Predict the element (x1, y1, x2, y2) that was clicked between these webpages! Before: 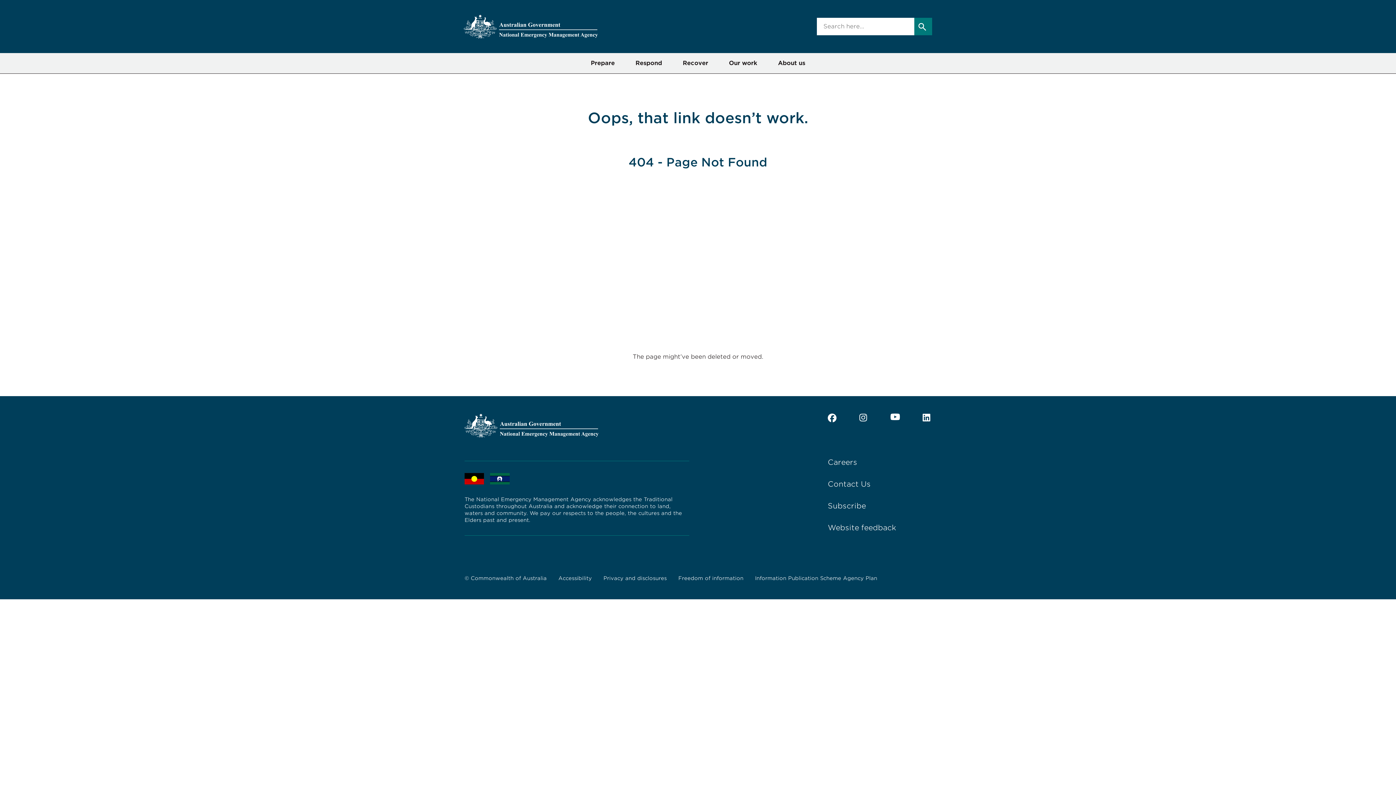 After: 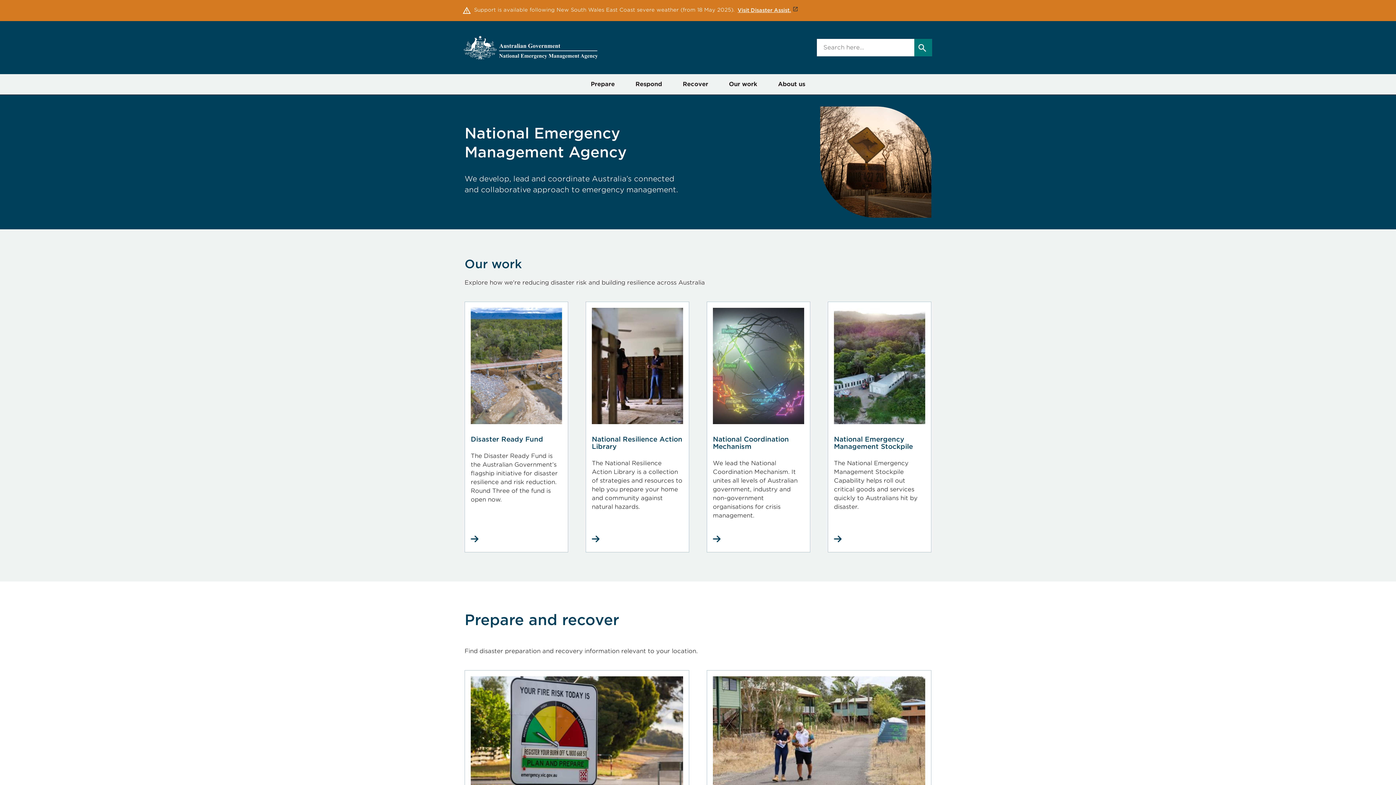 Action: bbox: (464, 22, 598, 29)